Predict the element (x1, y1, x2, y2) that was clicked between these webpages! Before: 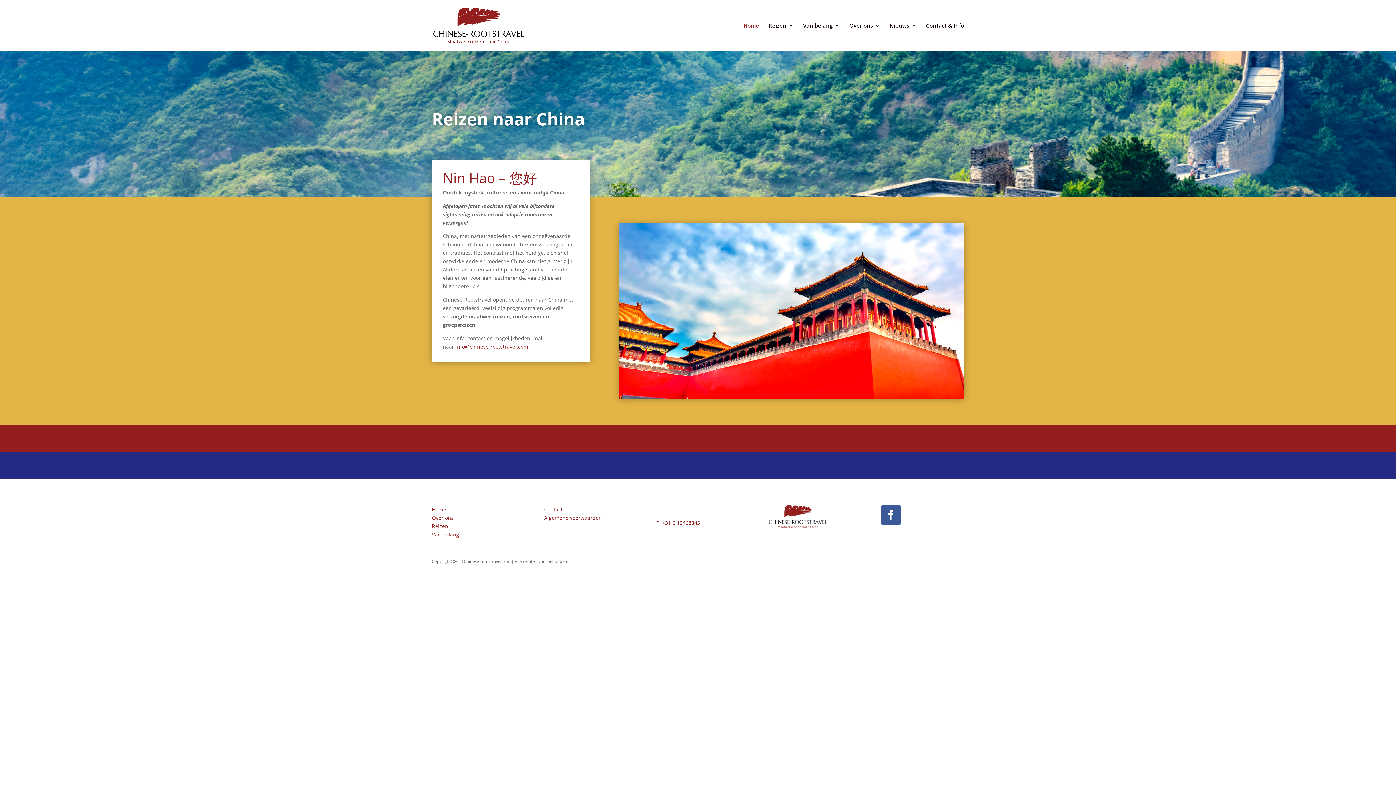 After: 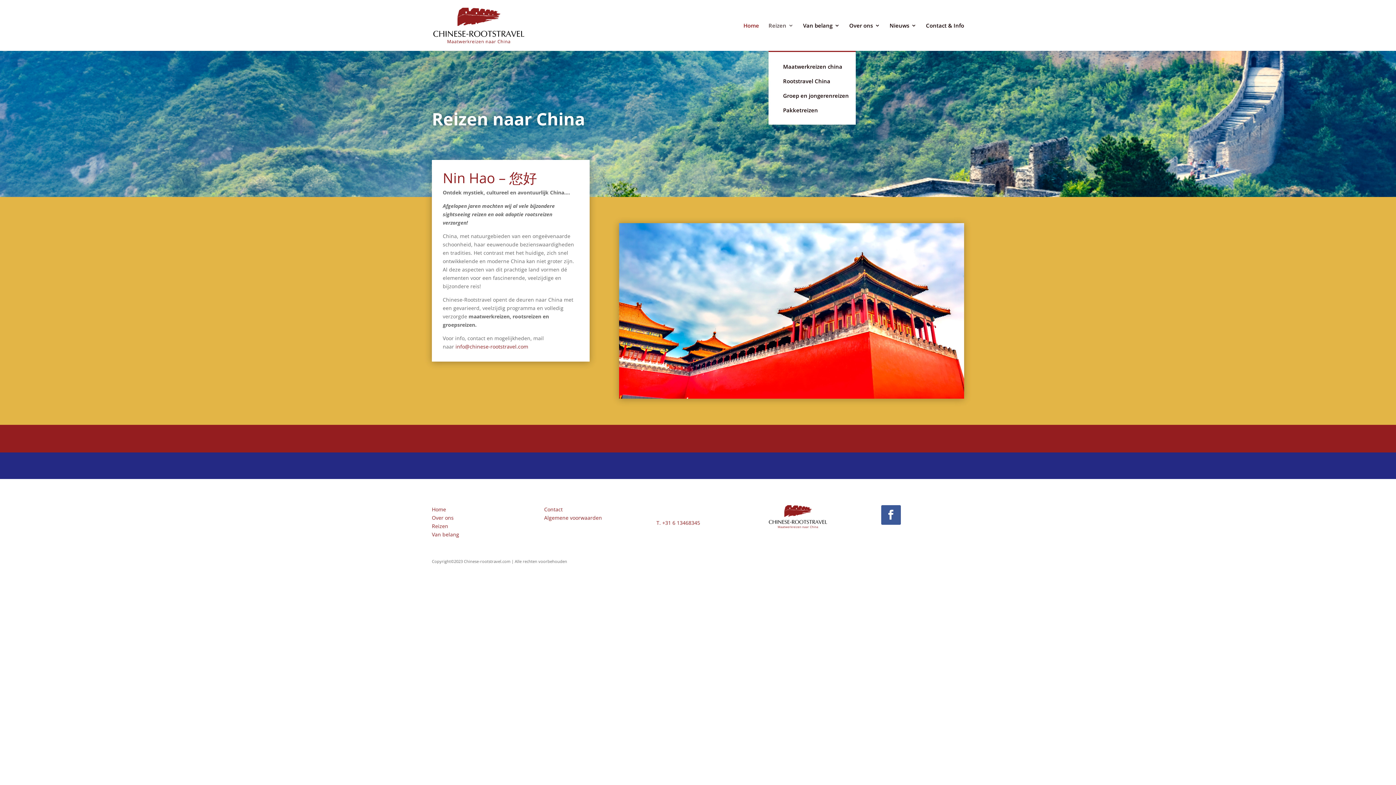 Action: label: Reizen bbox: (768, 22, 793, 50)